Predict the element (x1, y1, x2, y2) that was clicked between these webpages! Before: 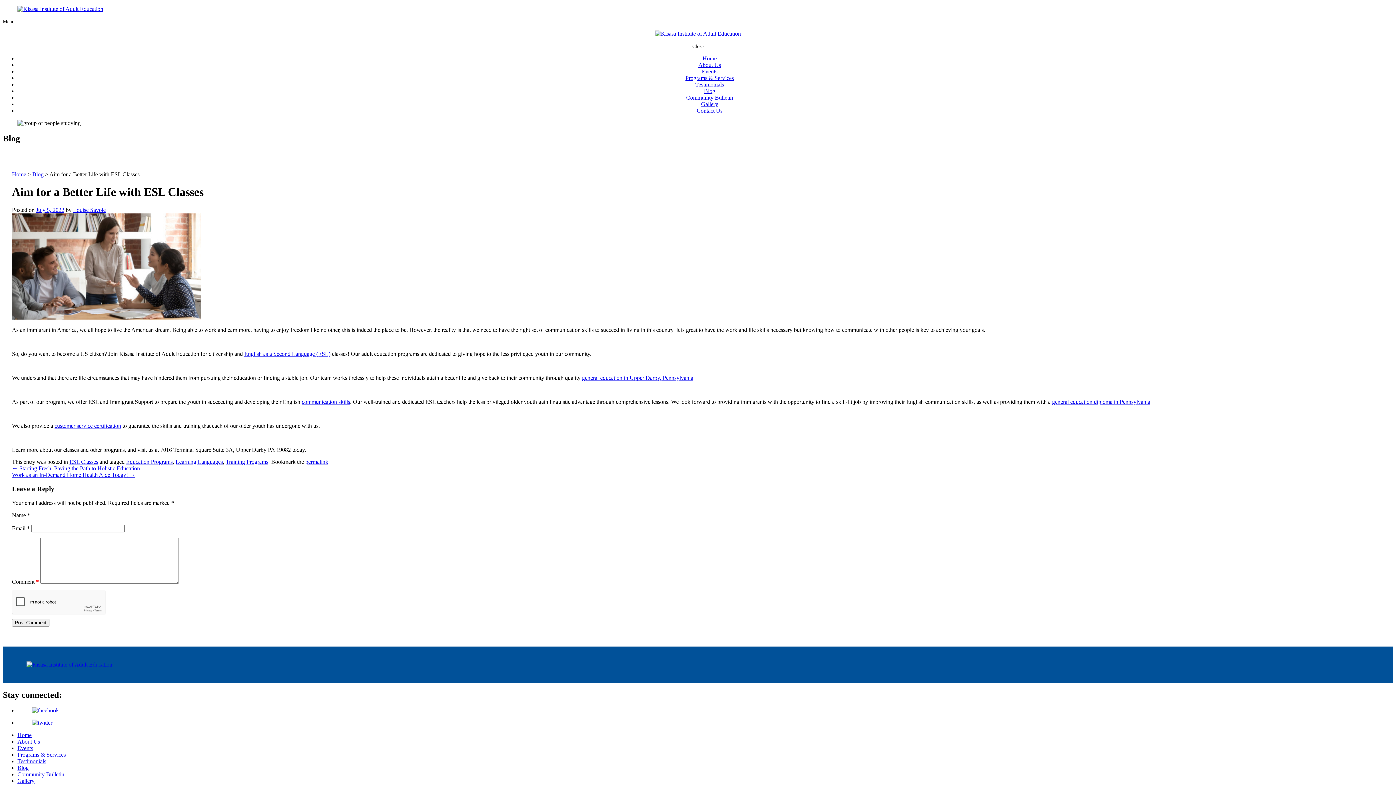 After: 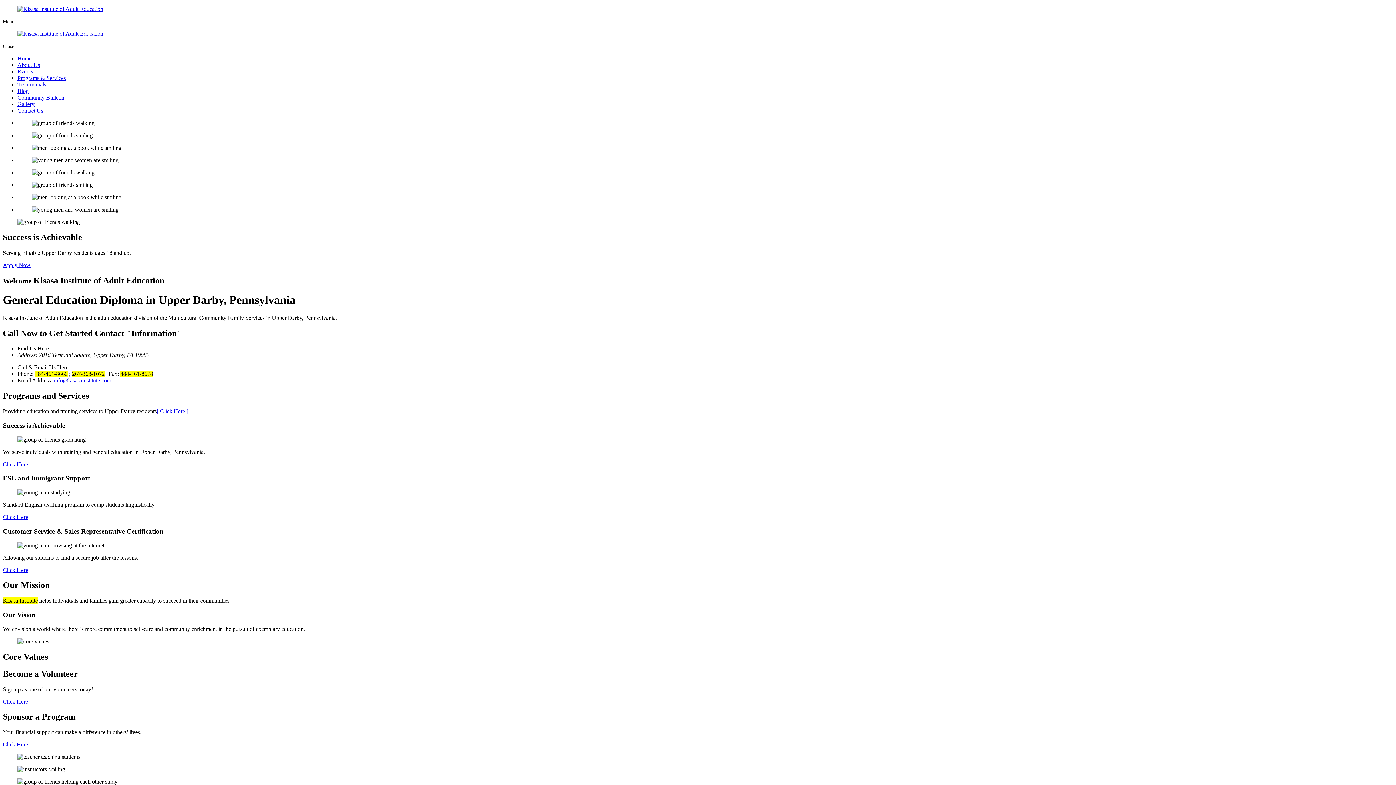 Action: bbox: (702, 55, 716, 61) label: Home